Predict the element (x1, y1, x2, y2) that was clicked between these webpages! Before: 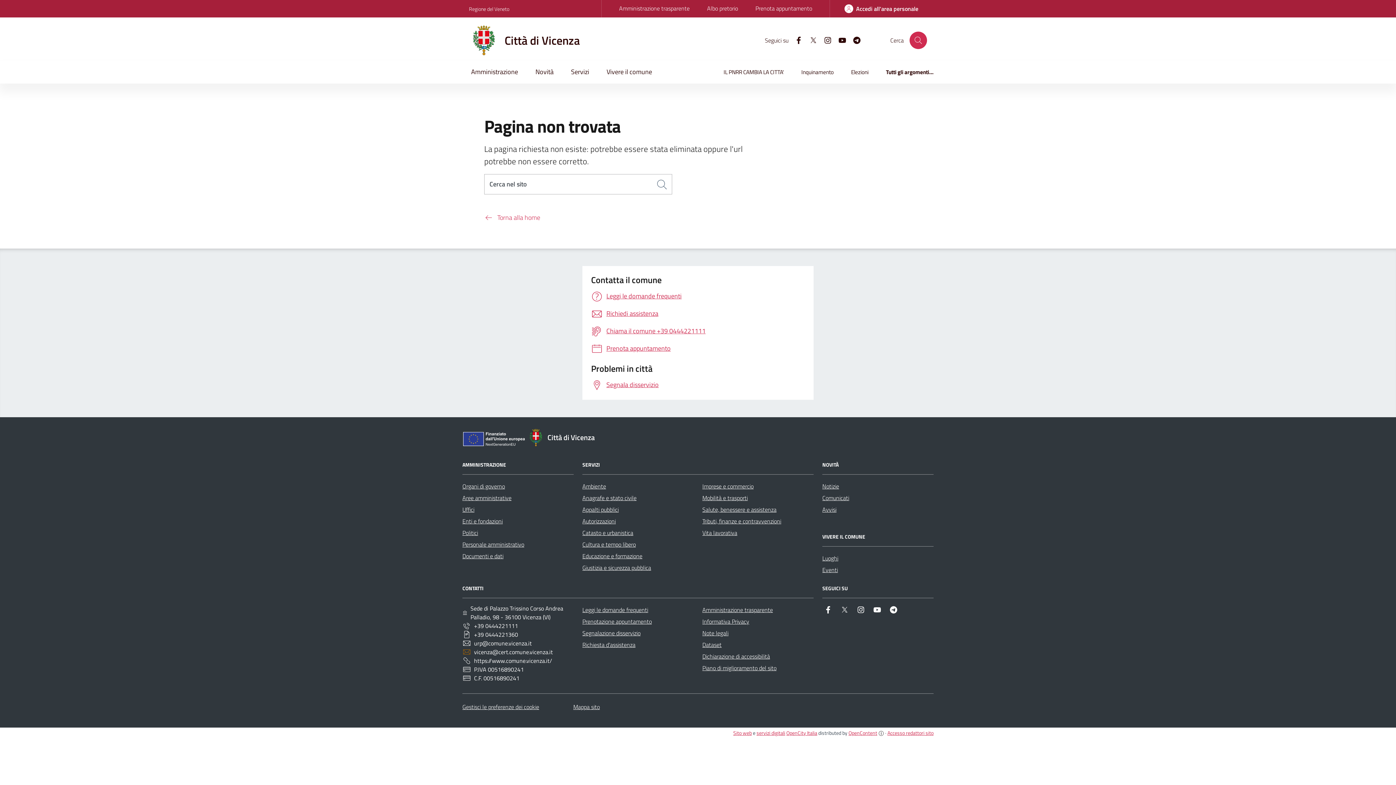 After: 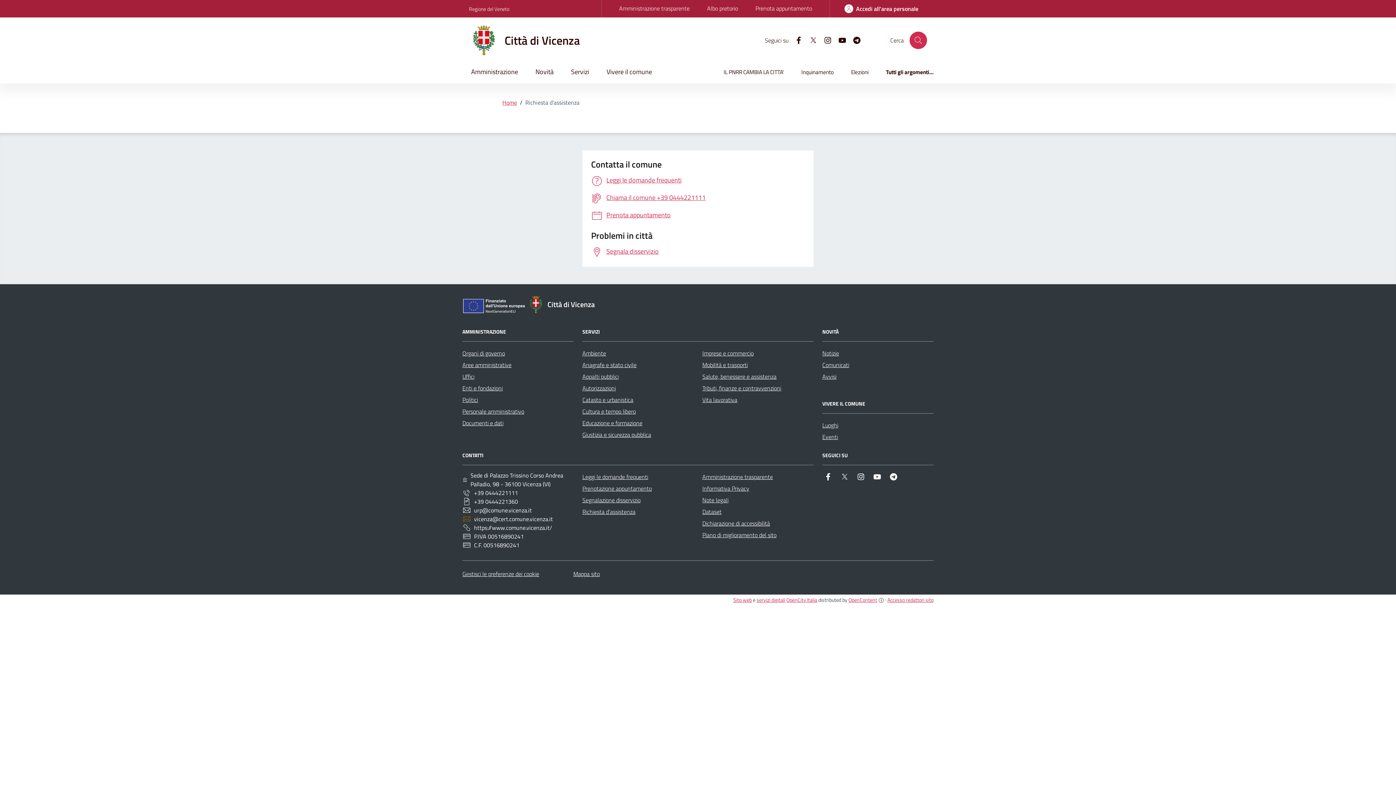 Action: label: Richiesta d'assistenza bbox: (582, 639, 635, 650)